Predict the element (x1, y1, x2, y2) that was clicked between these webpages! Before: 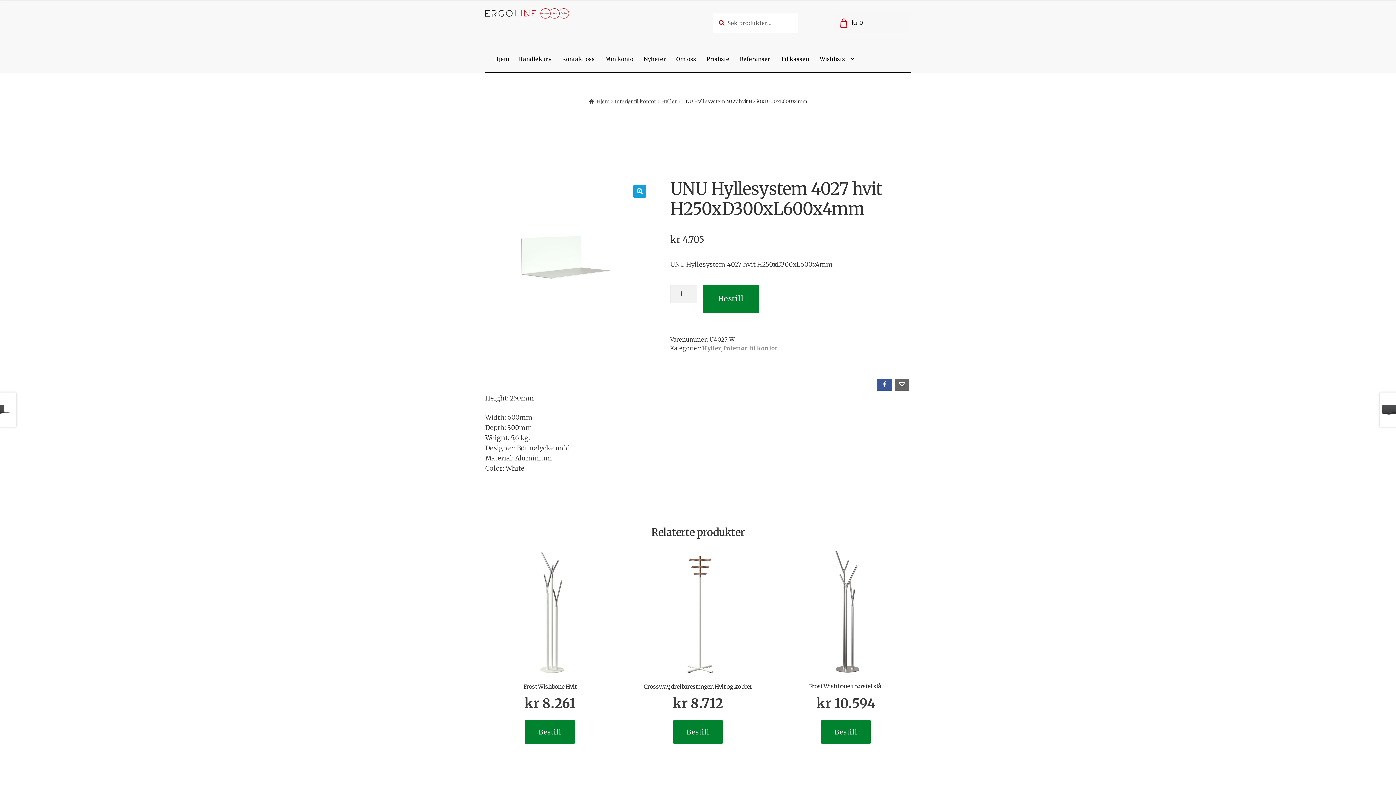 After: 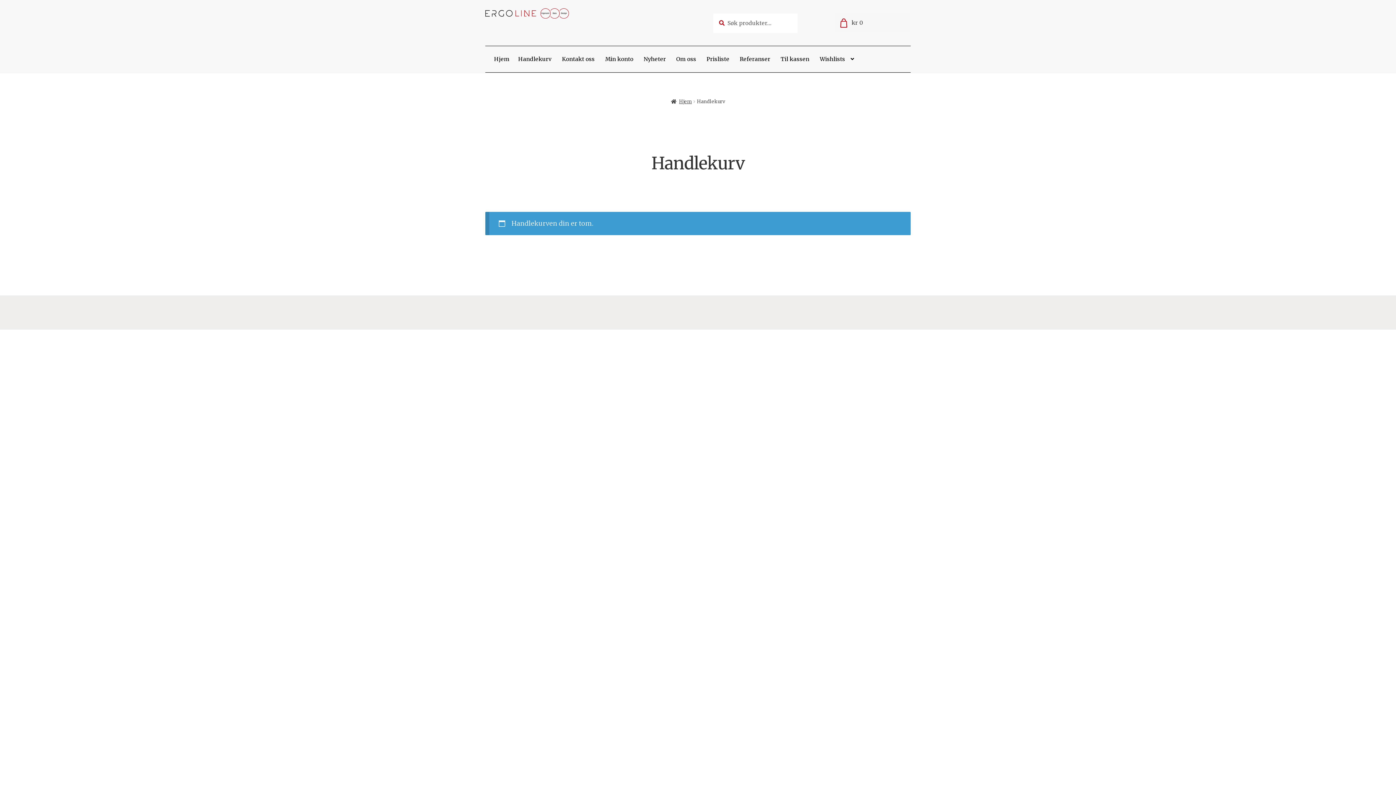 Action: bbox: (780, 46, 809, 72) label: Til kassen